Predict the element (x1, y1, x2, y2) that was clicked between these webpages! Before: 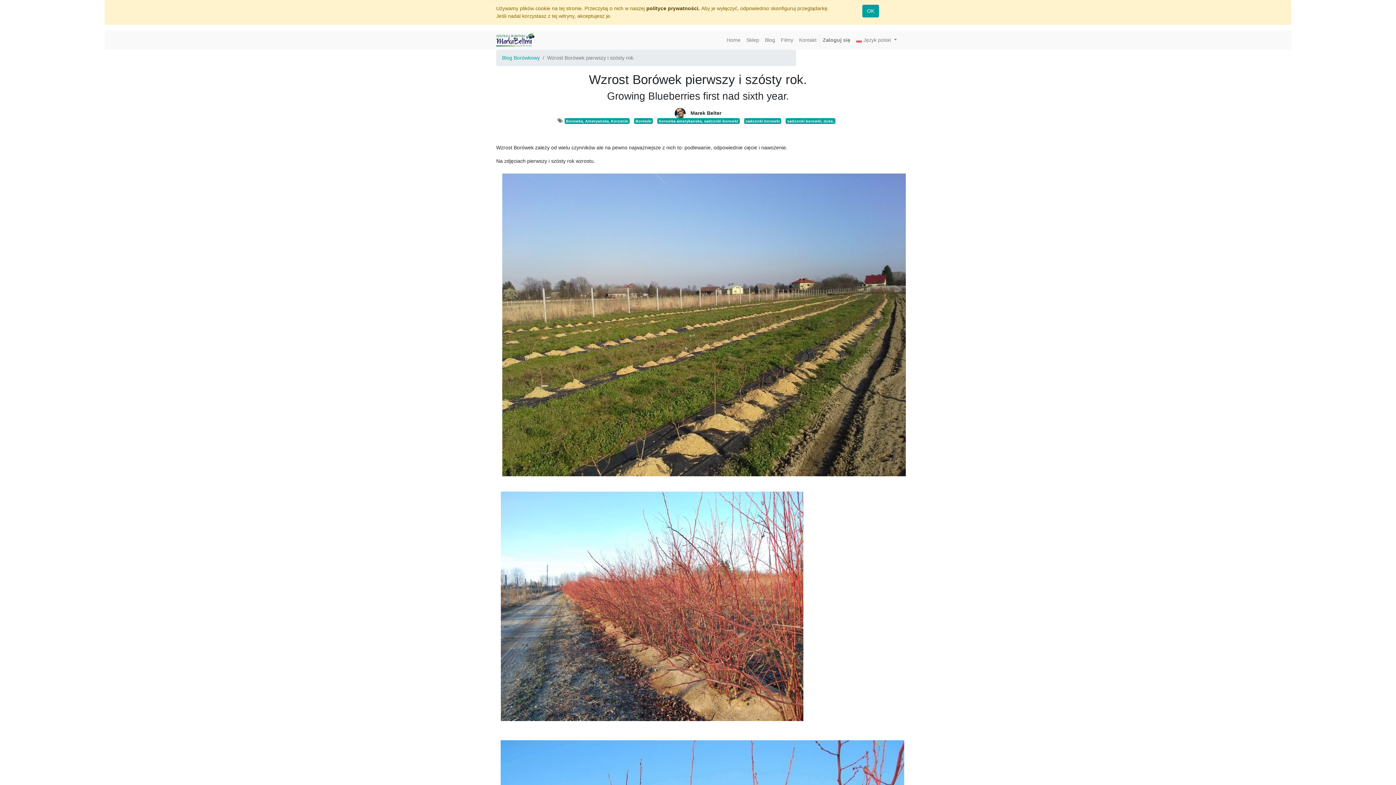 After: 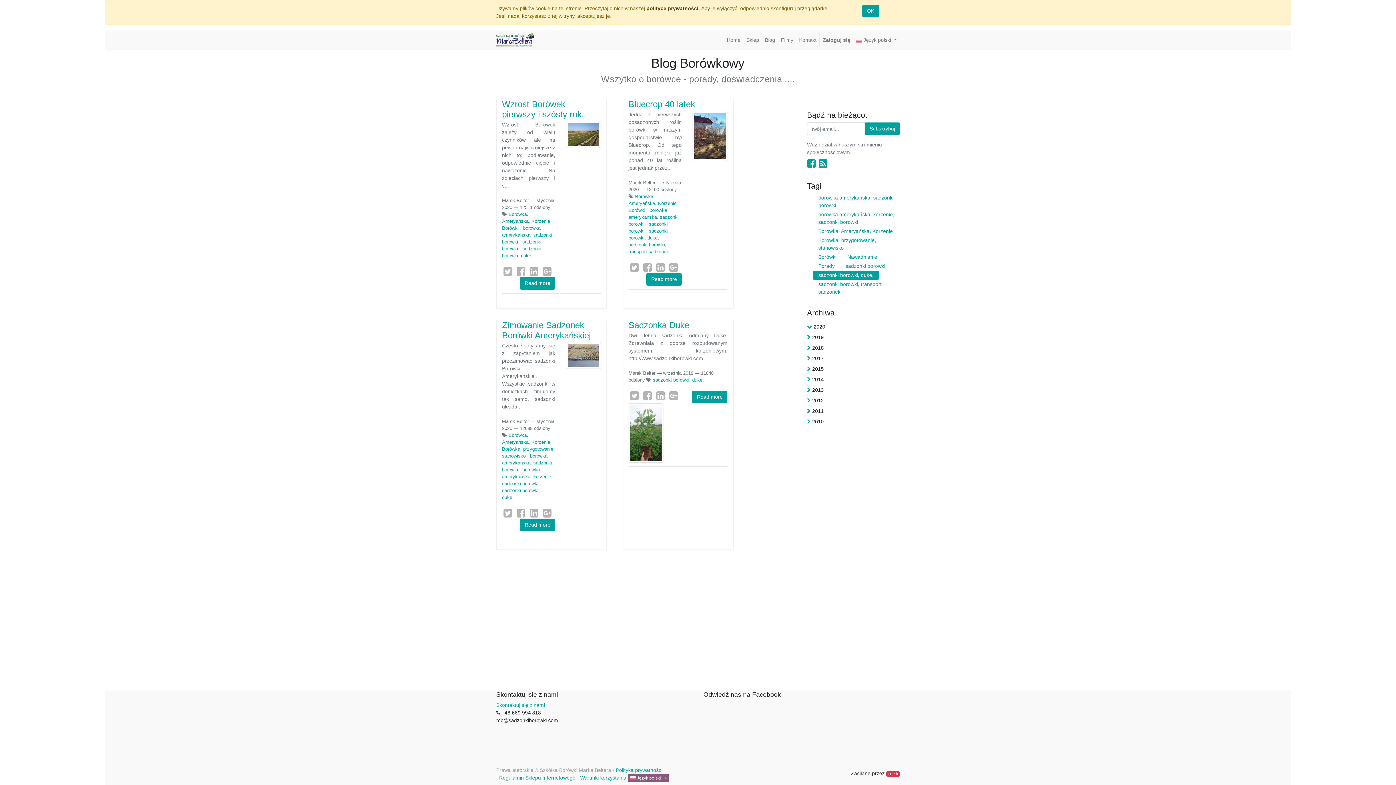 Action: bbox: (785, 118, 835, 123) label: sadzonki borowki, duke,